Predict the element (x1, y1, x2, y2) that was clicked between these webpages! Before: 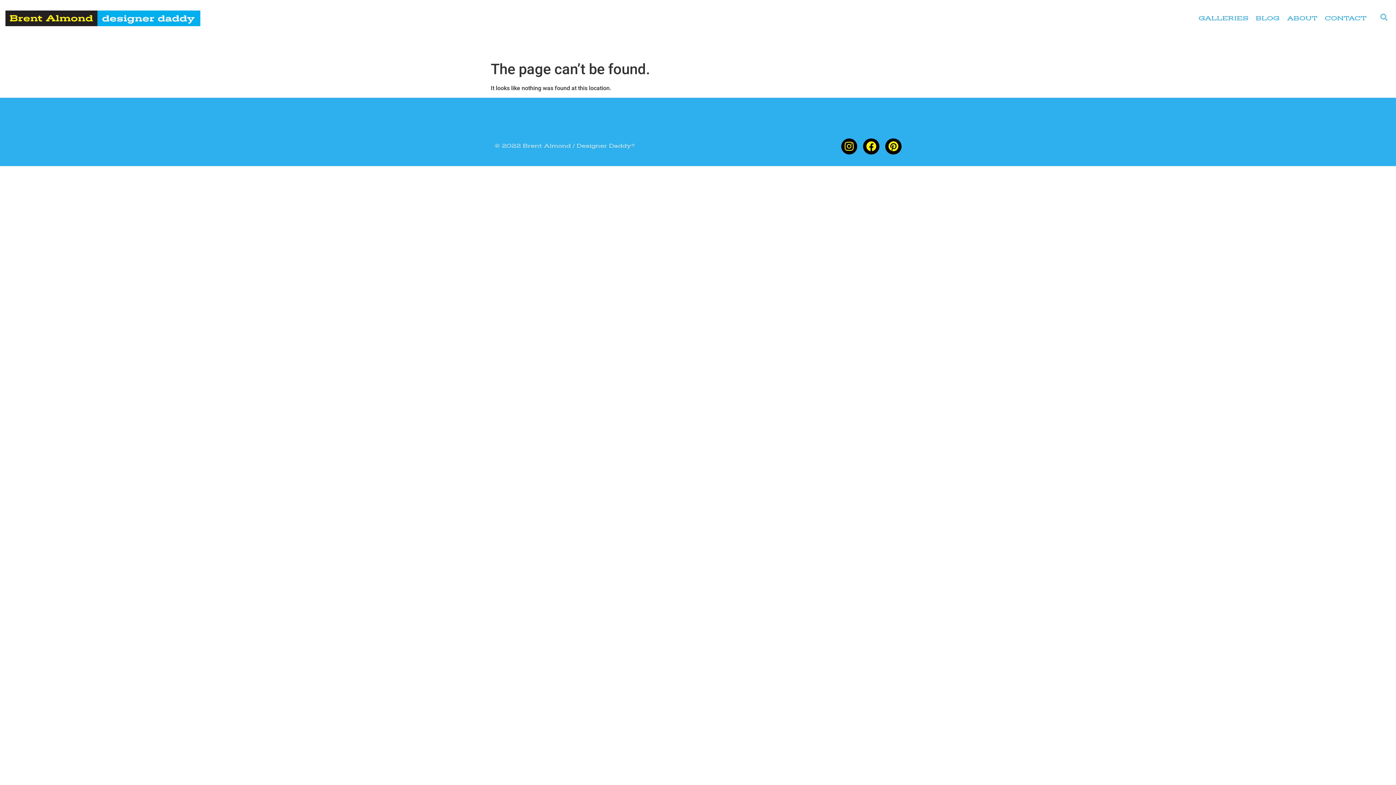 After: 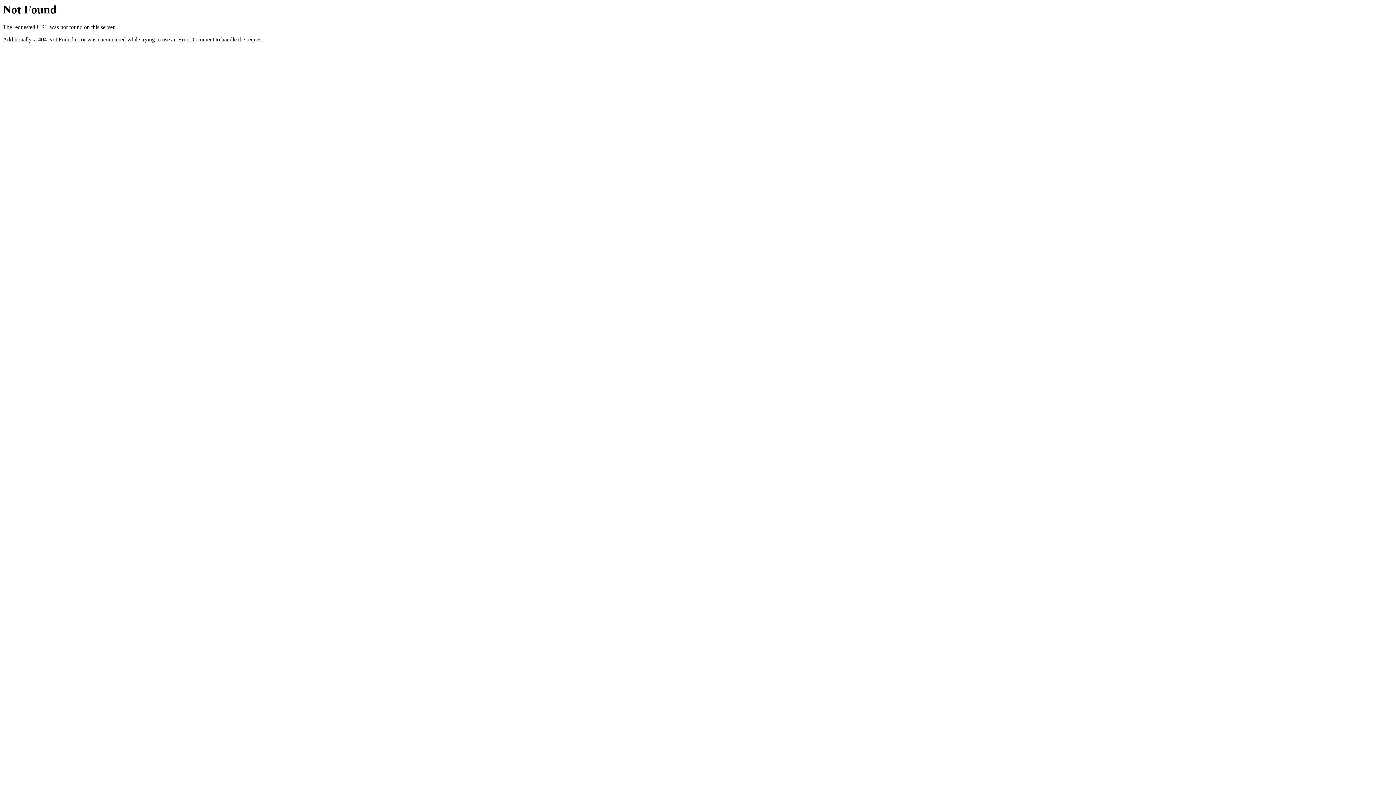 Action: label: ABOUT bbox: (1283, 4, 1321, 32)